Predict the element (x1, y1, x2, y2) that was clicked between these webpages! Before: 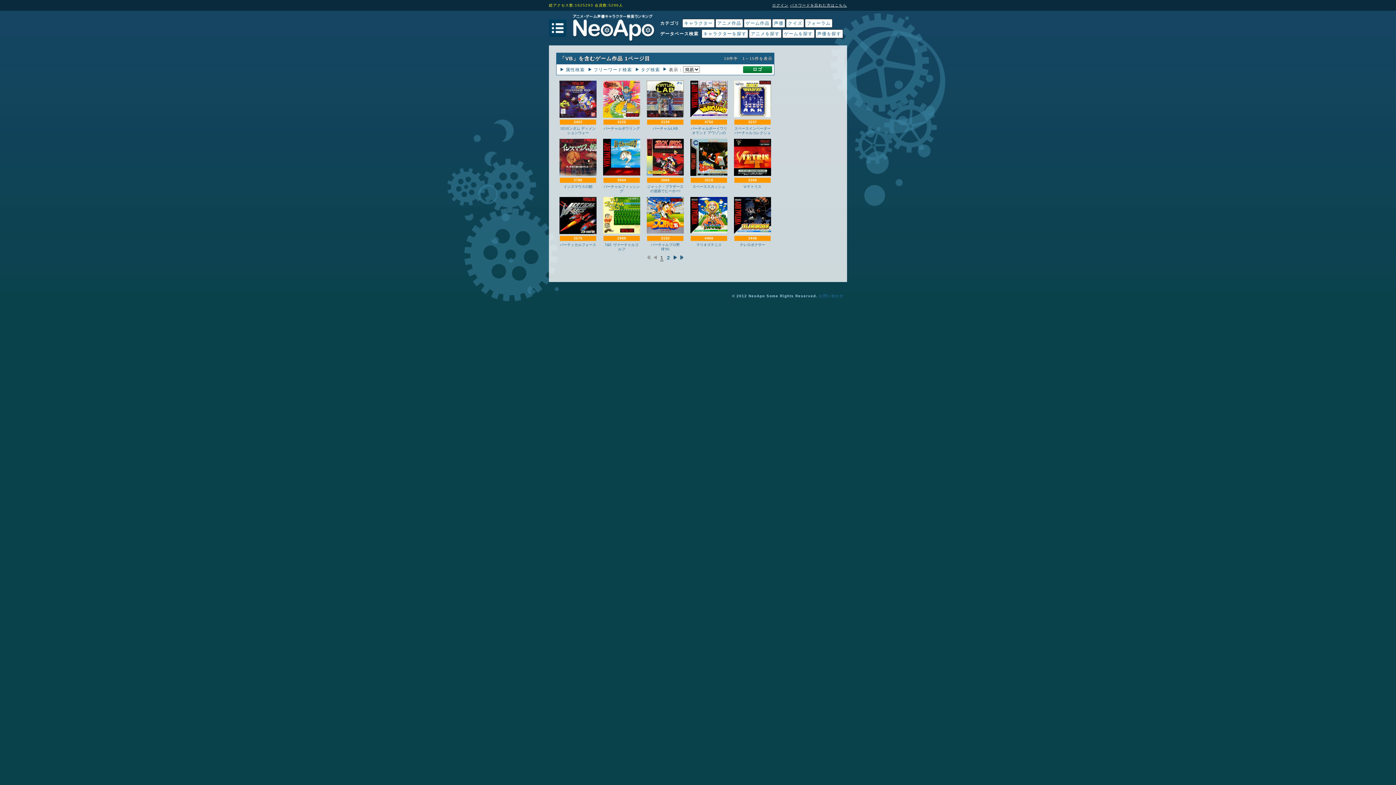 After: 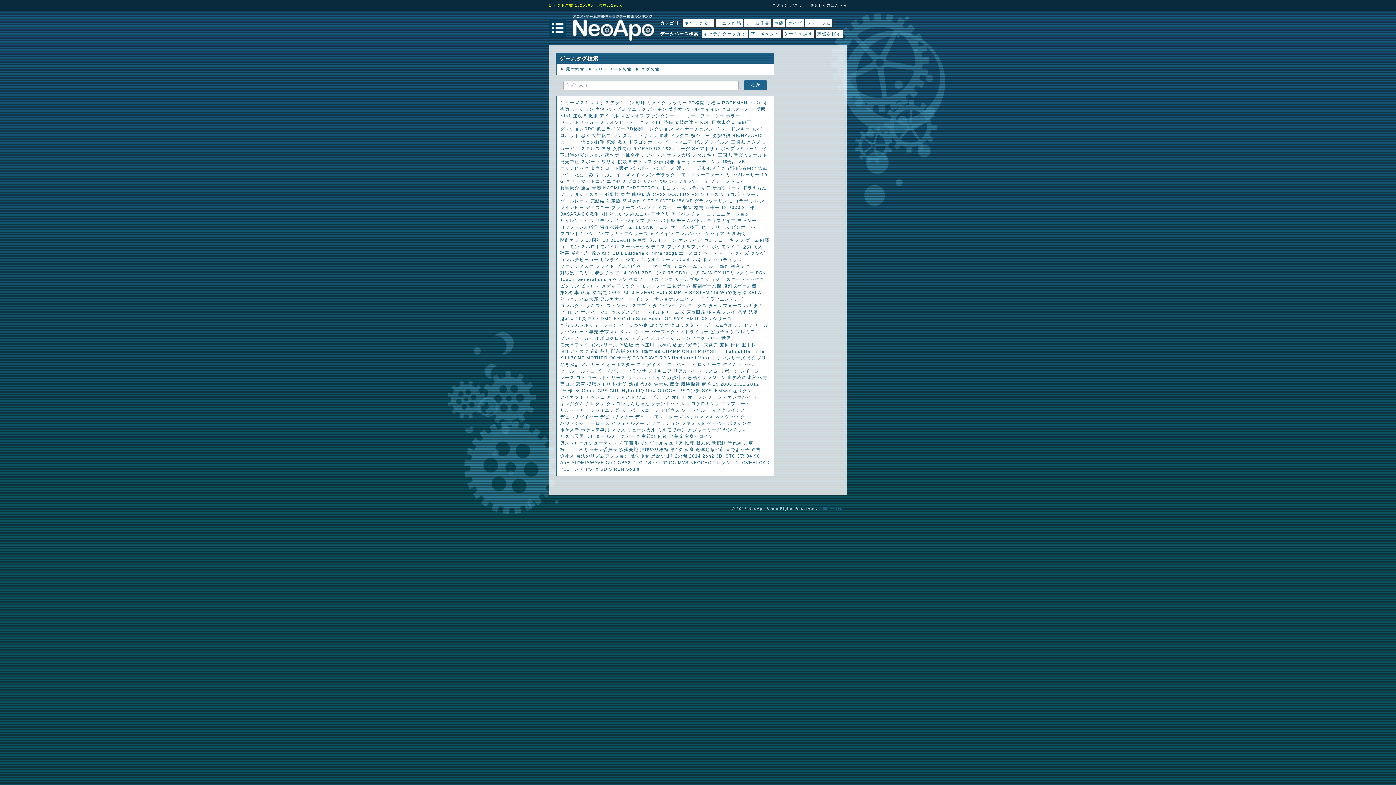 Action: label: タグ検索 bbox: (641, 67, 660, 72)